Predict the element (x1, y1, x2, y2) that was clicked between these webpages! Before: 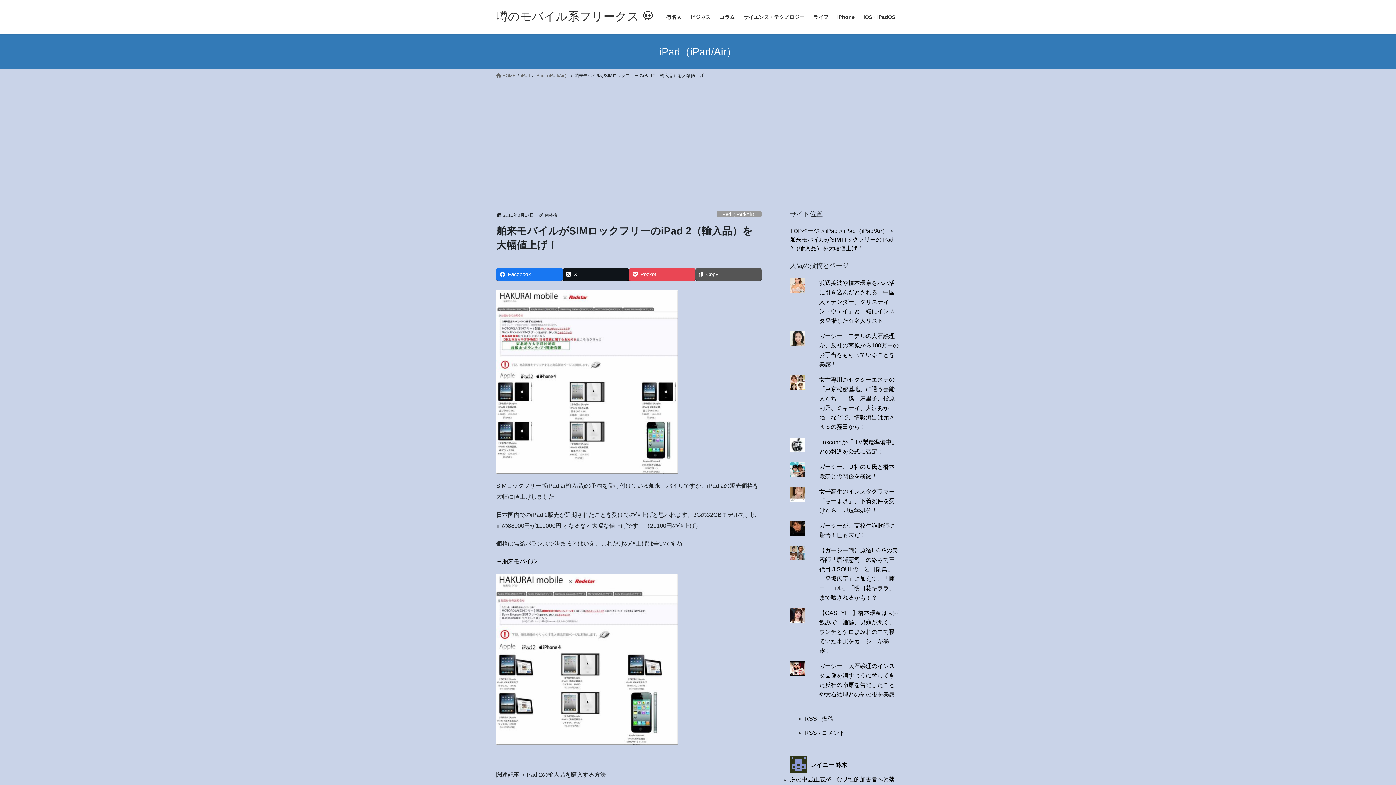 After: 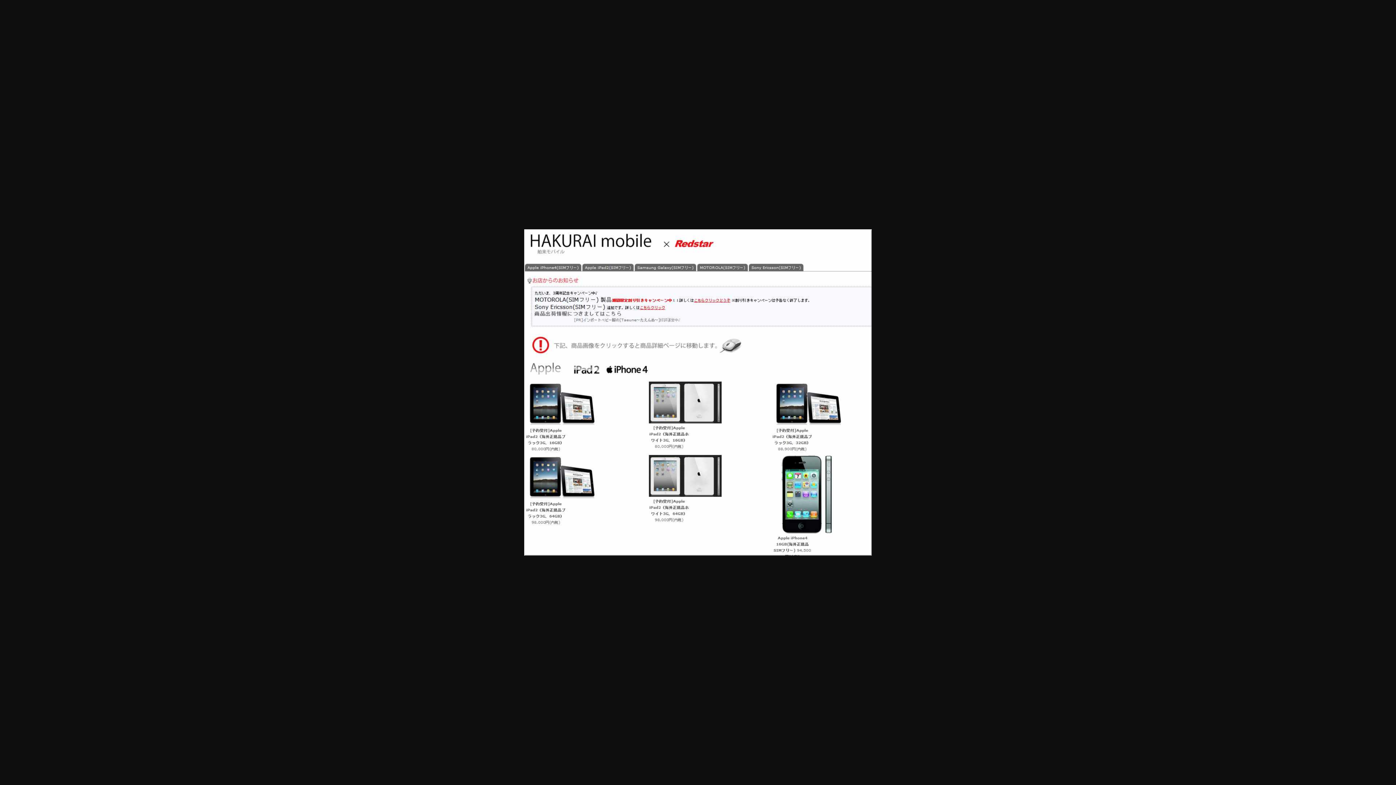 Action: bbox: (496, 656, 678, 662)